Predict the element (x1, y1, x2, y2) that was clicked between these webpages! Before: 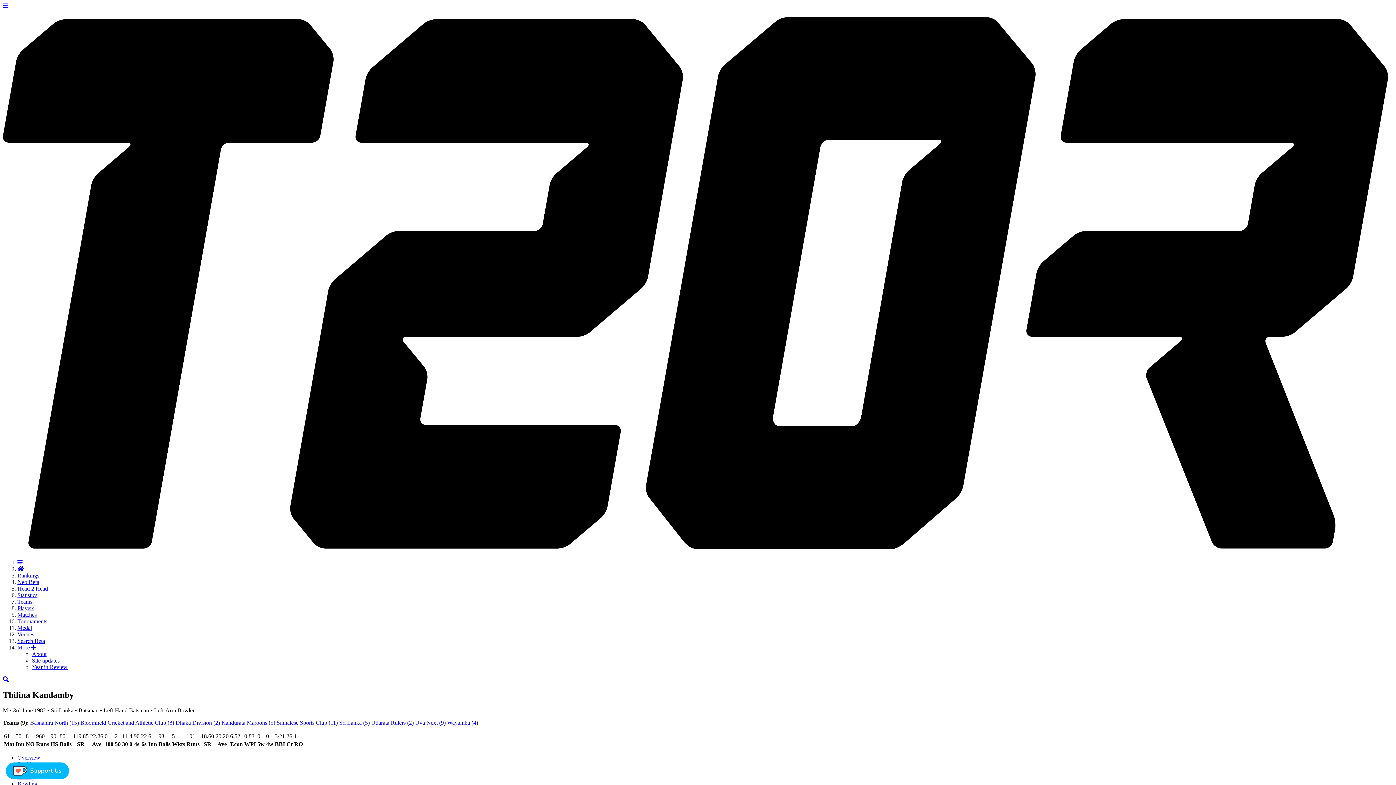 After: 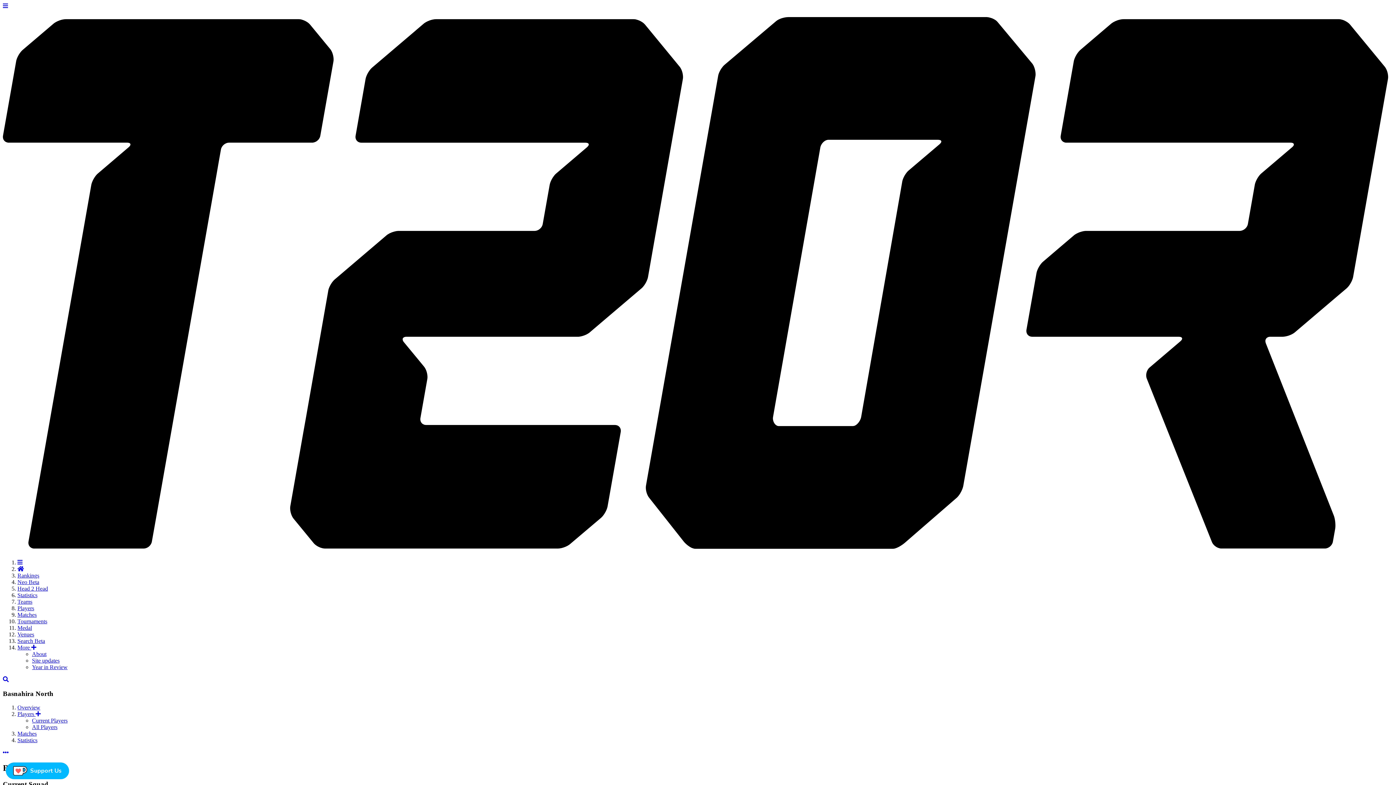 Action: label: Basnahira North (15) bbox: (30, 719, 78, 726)